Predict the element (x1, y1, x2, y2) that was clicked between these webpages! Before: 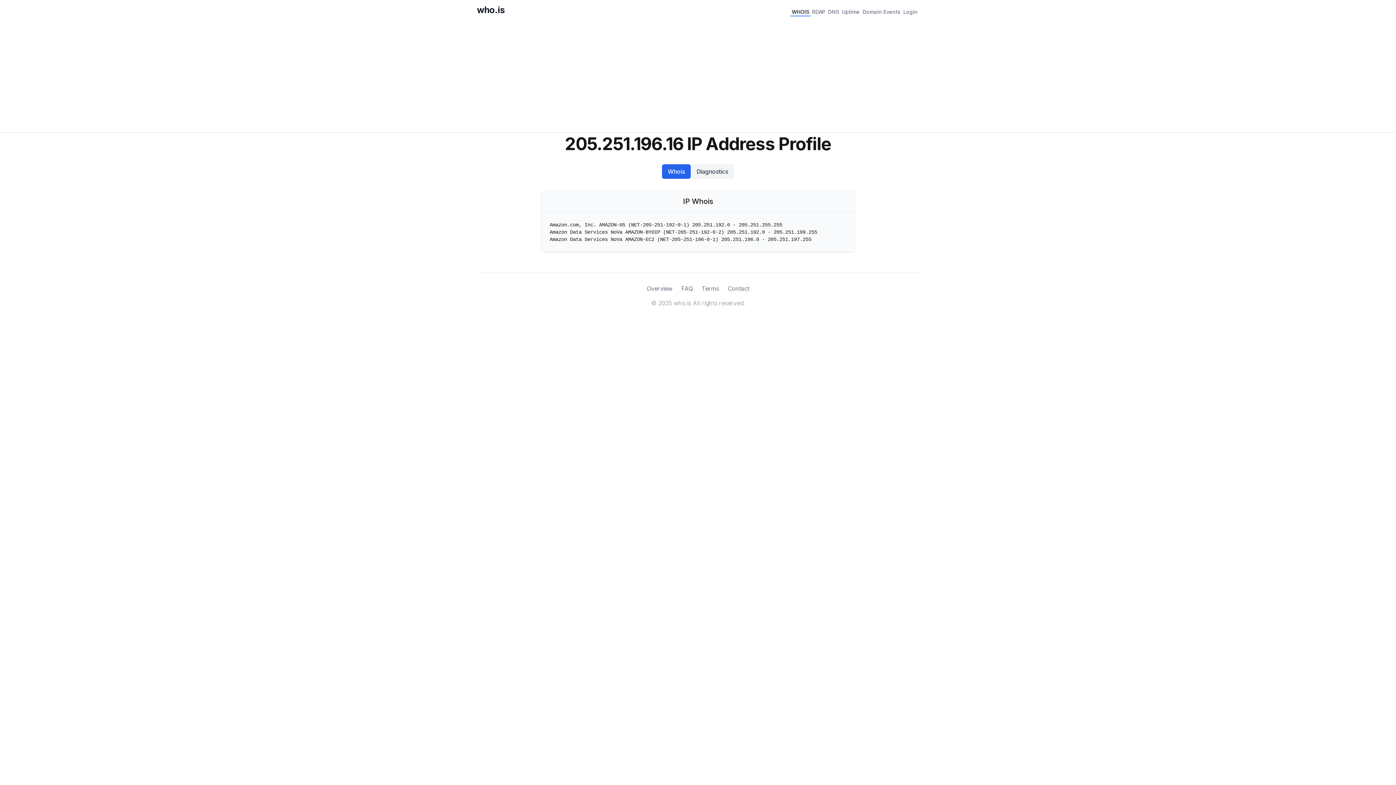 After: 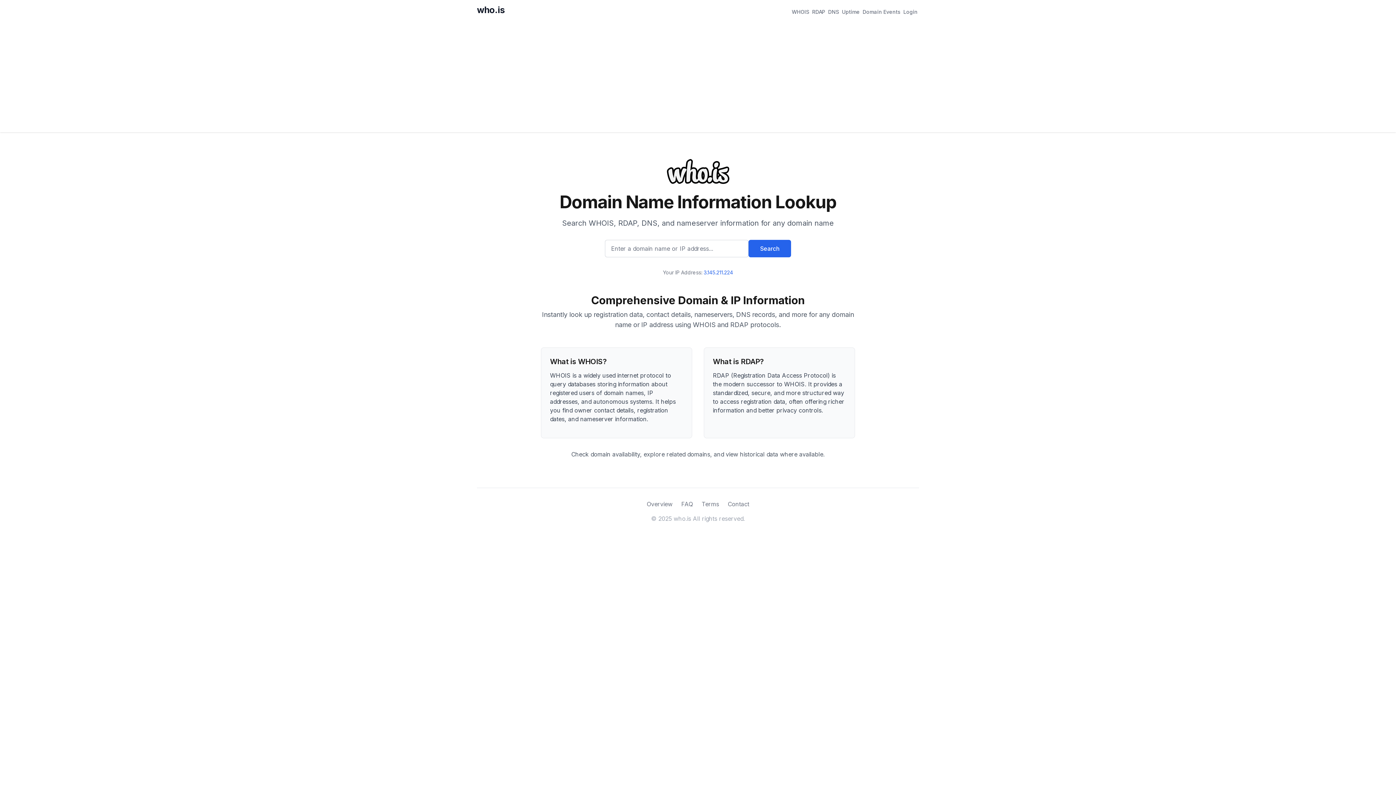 Action: label: who.is bbox: (477, 4, 504, 15)